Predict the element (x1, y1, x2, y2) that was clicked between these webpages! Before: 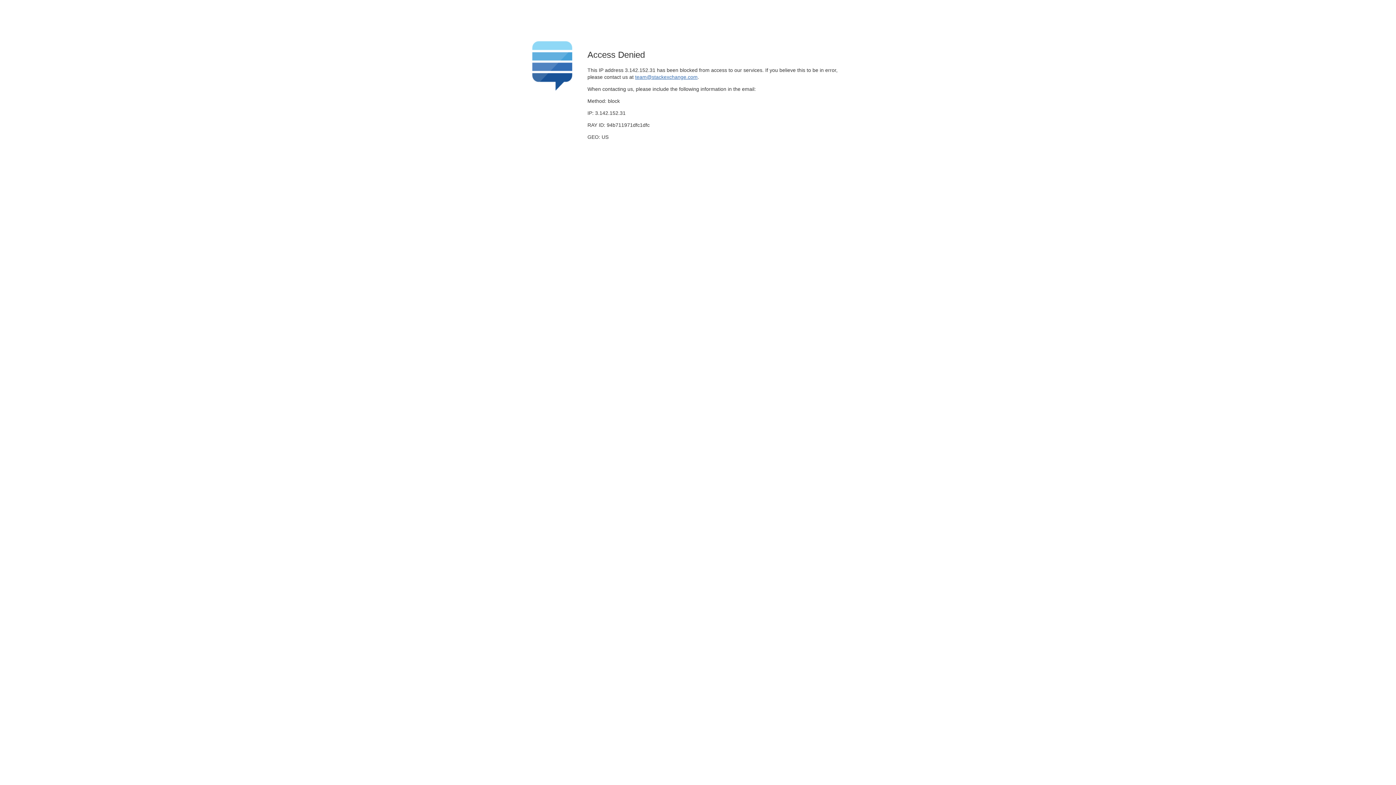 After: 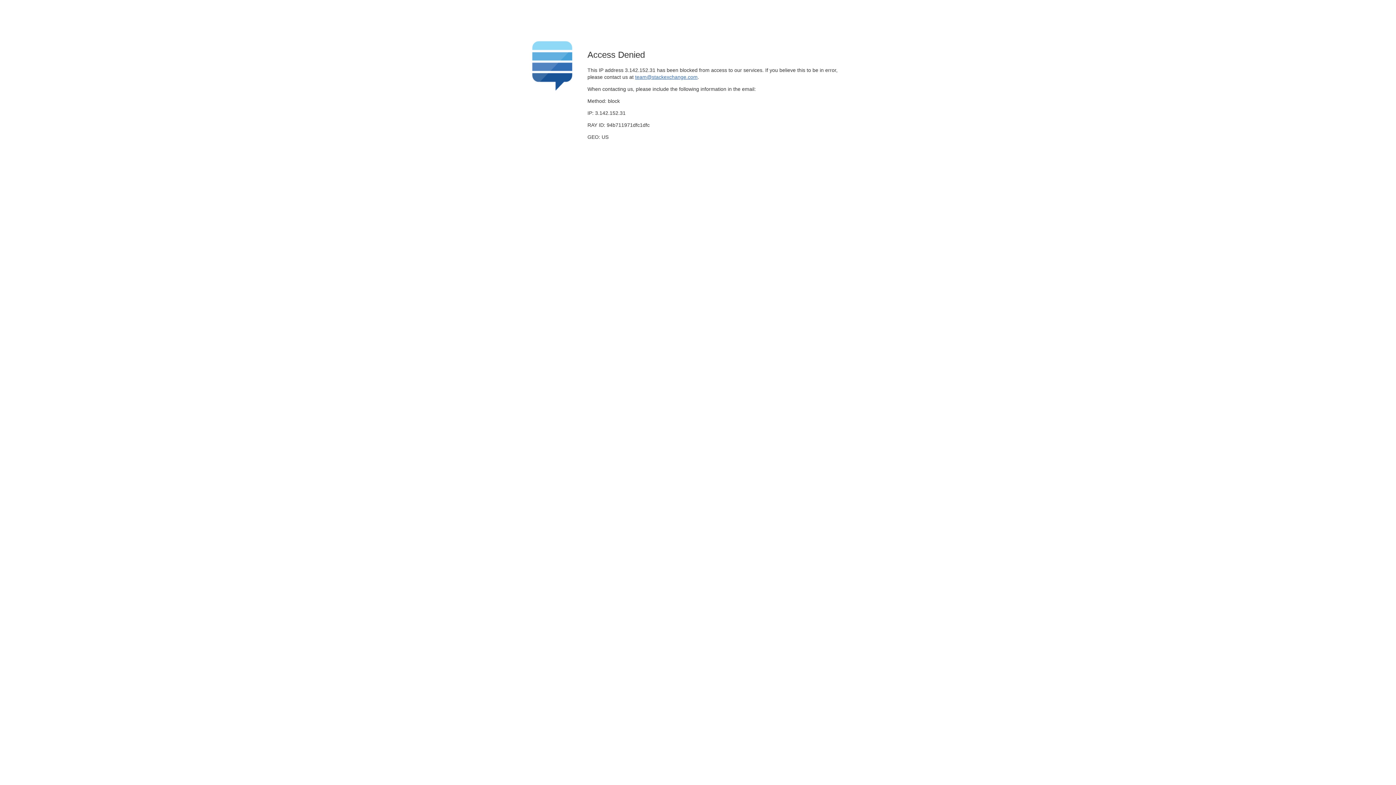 Action: label: team@stackexchange.com bbox: (635, 74, 697, 79)